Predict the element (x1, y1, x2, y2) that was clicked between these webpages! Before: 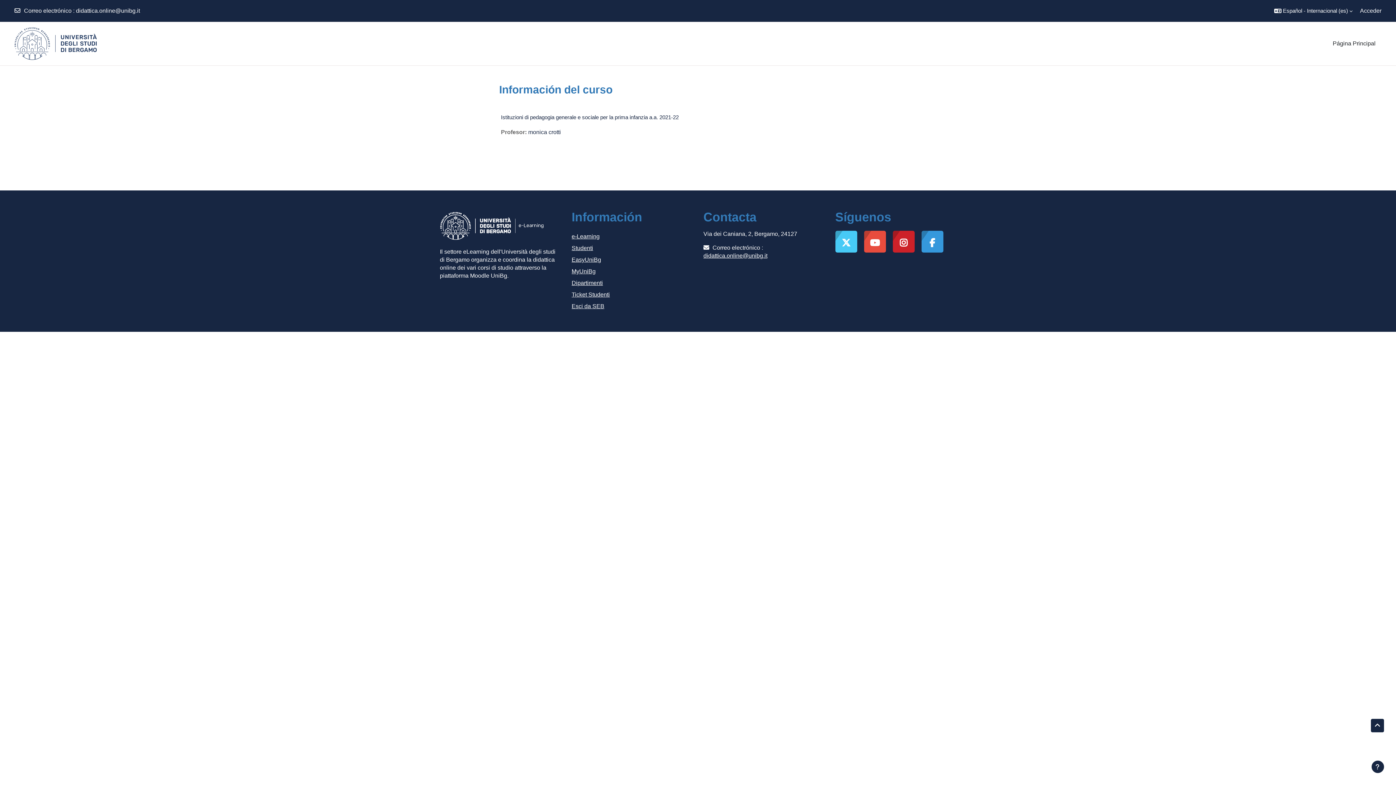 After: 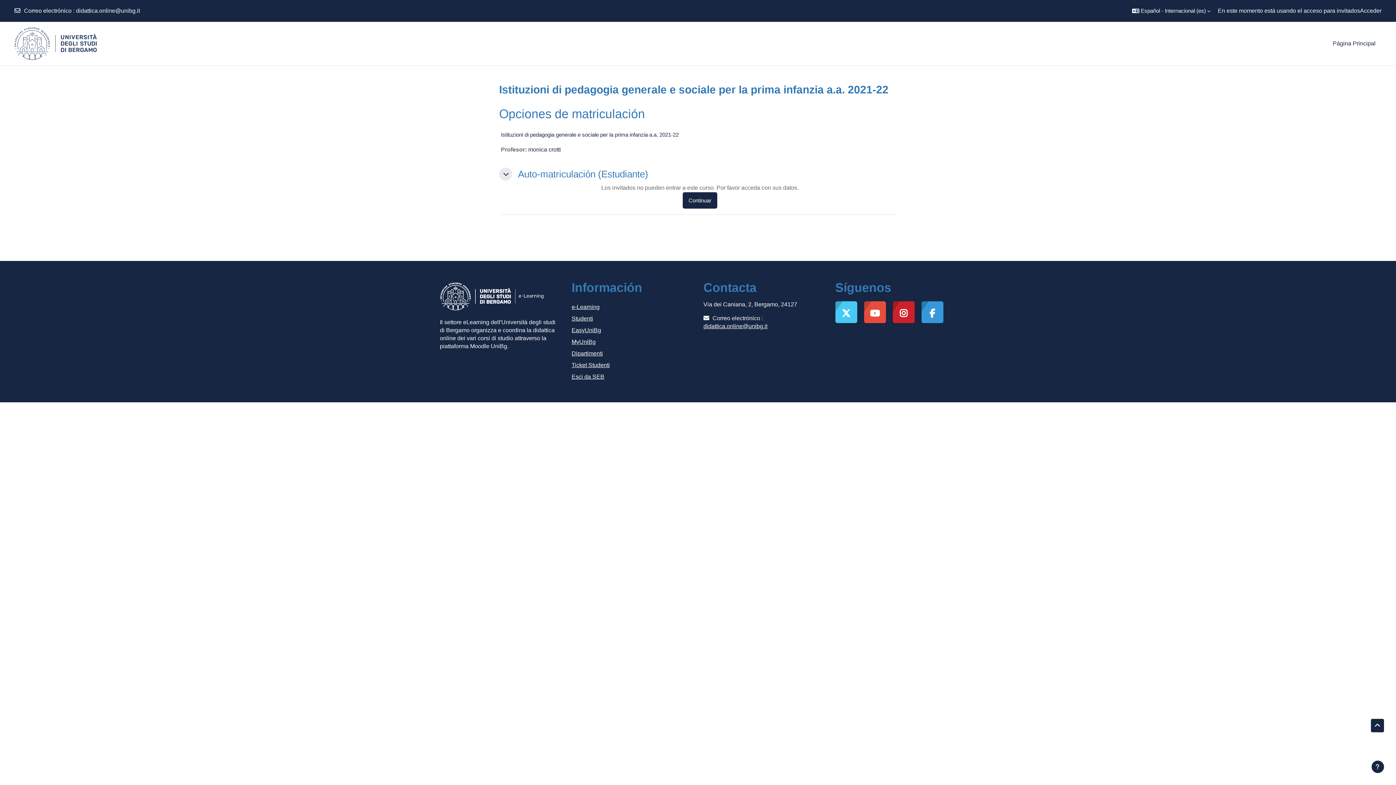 Action: bbox: (501, 114, 678, 120) label: Istituzioni di pedagogia generale e sociale per la prima infanzia a.a. 2021-22